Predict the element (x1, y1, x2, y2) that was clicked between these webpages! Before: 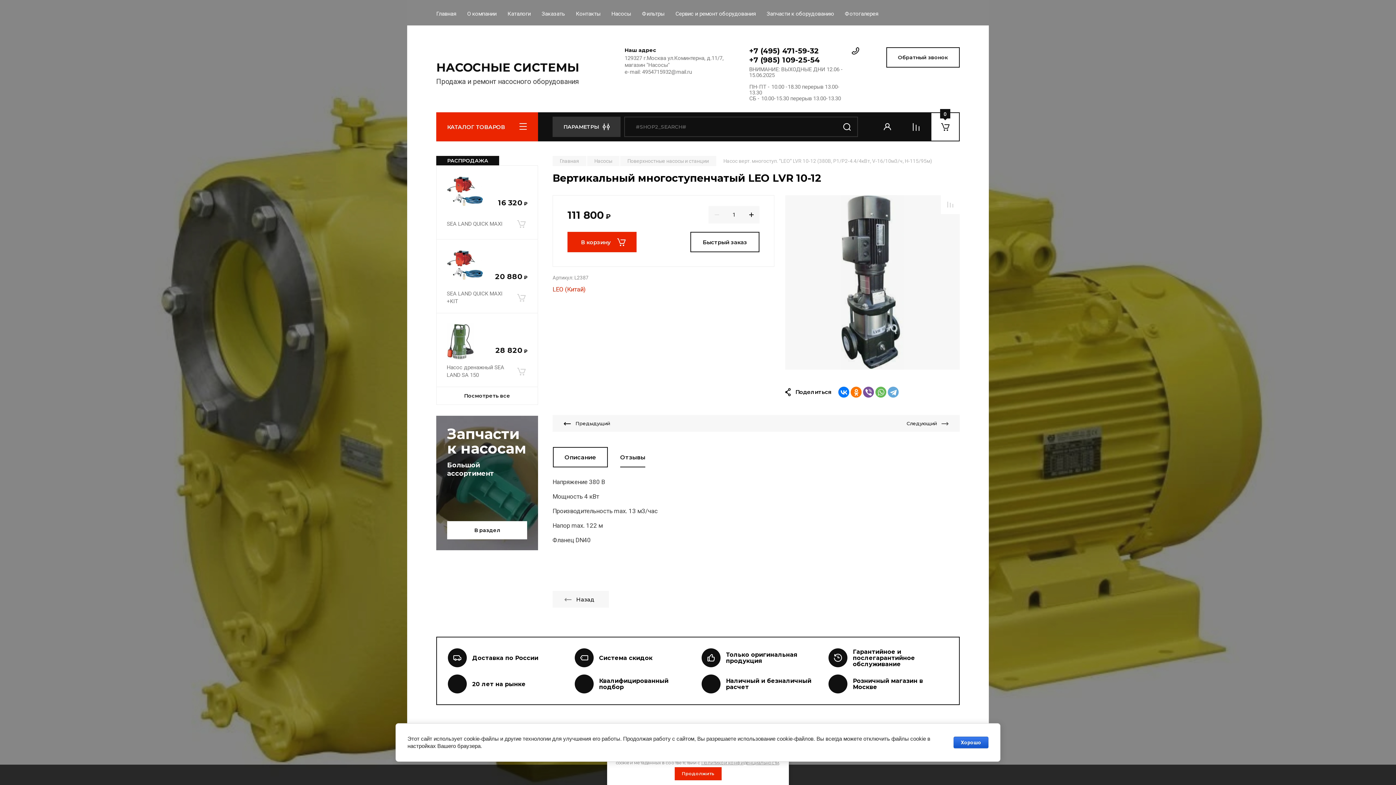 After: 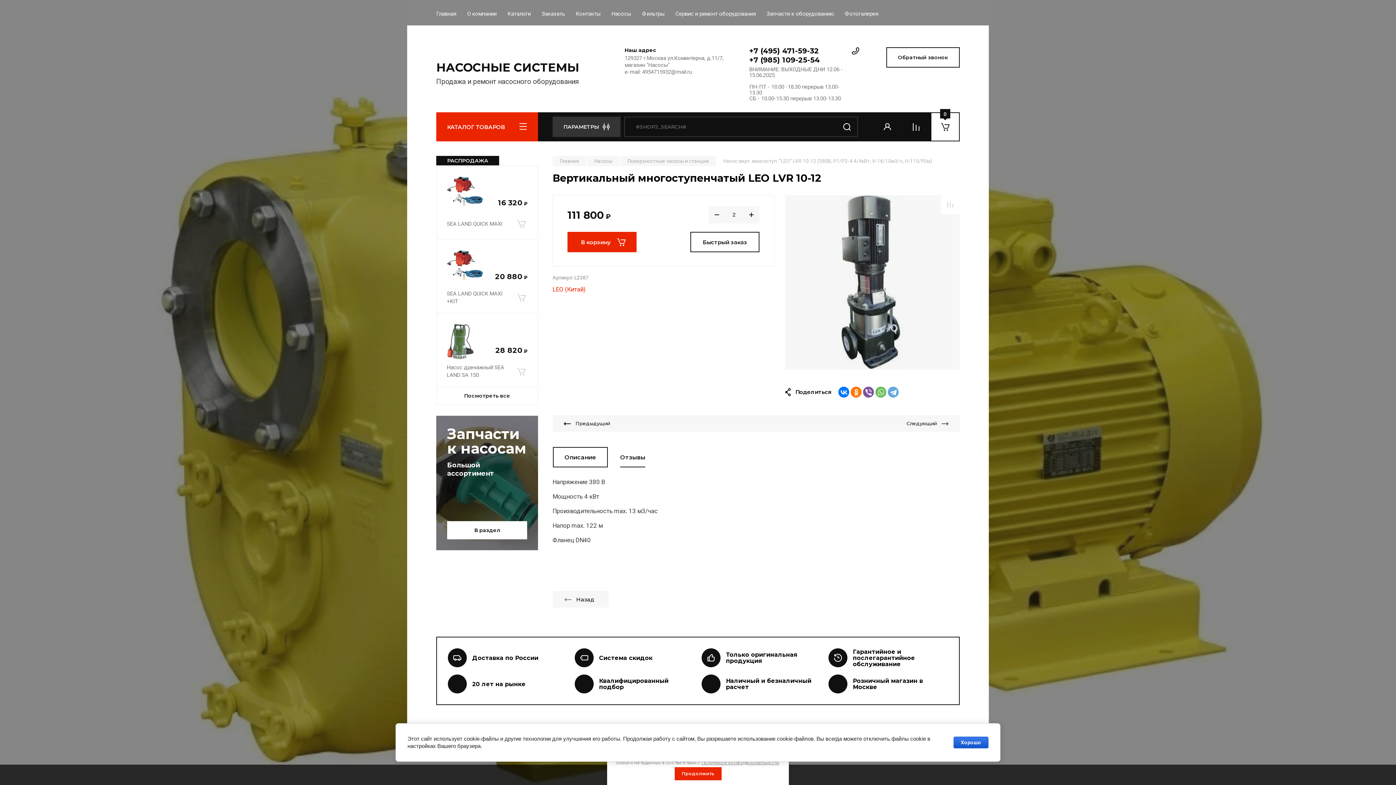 Action: label: + bbox: (743, 206, 759, 223)